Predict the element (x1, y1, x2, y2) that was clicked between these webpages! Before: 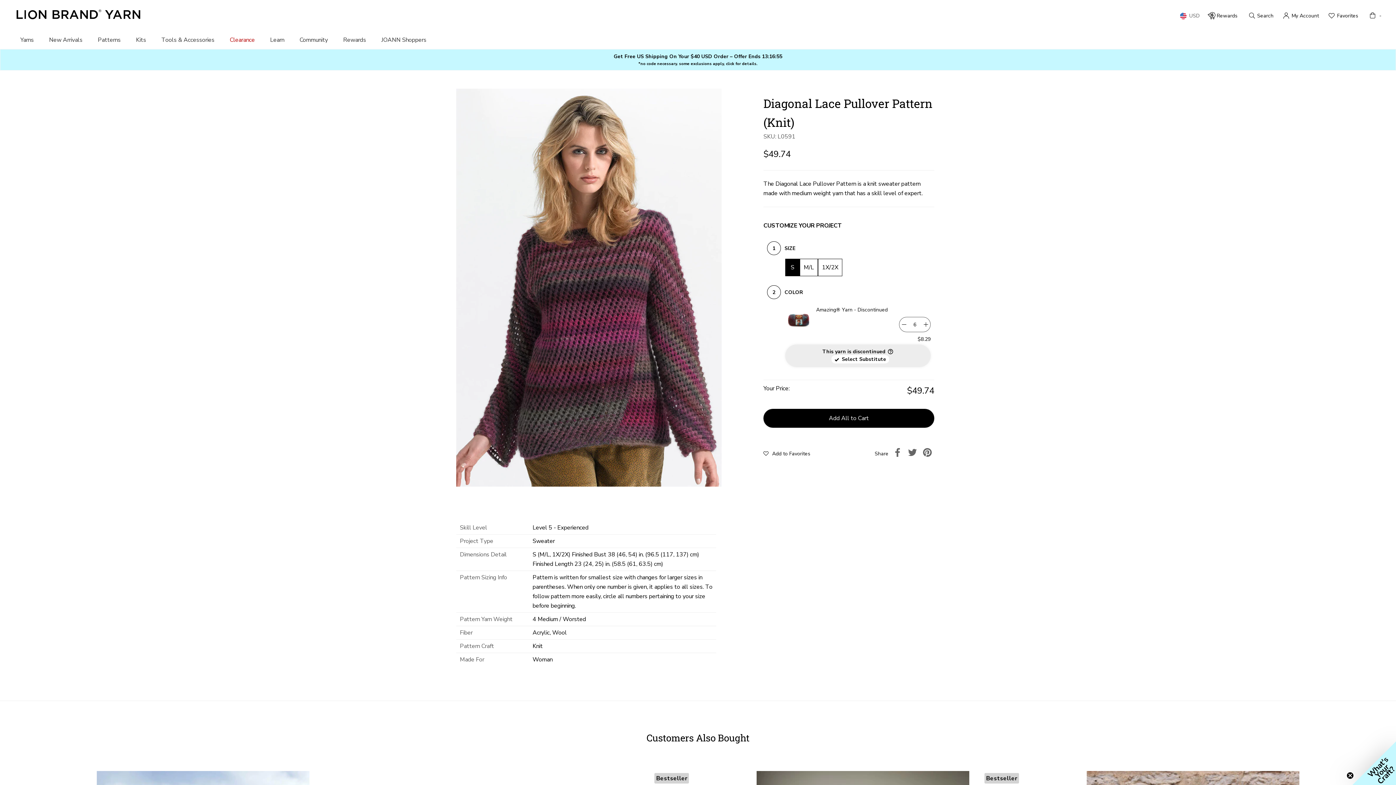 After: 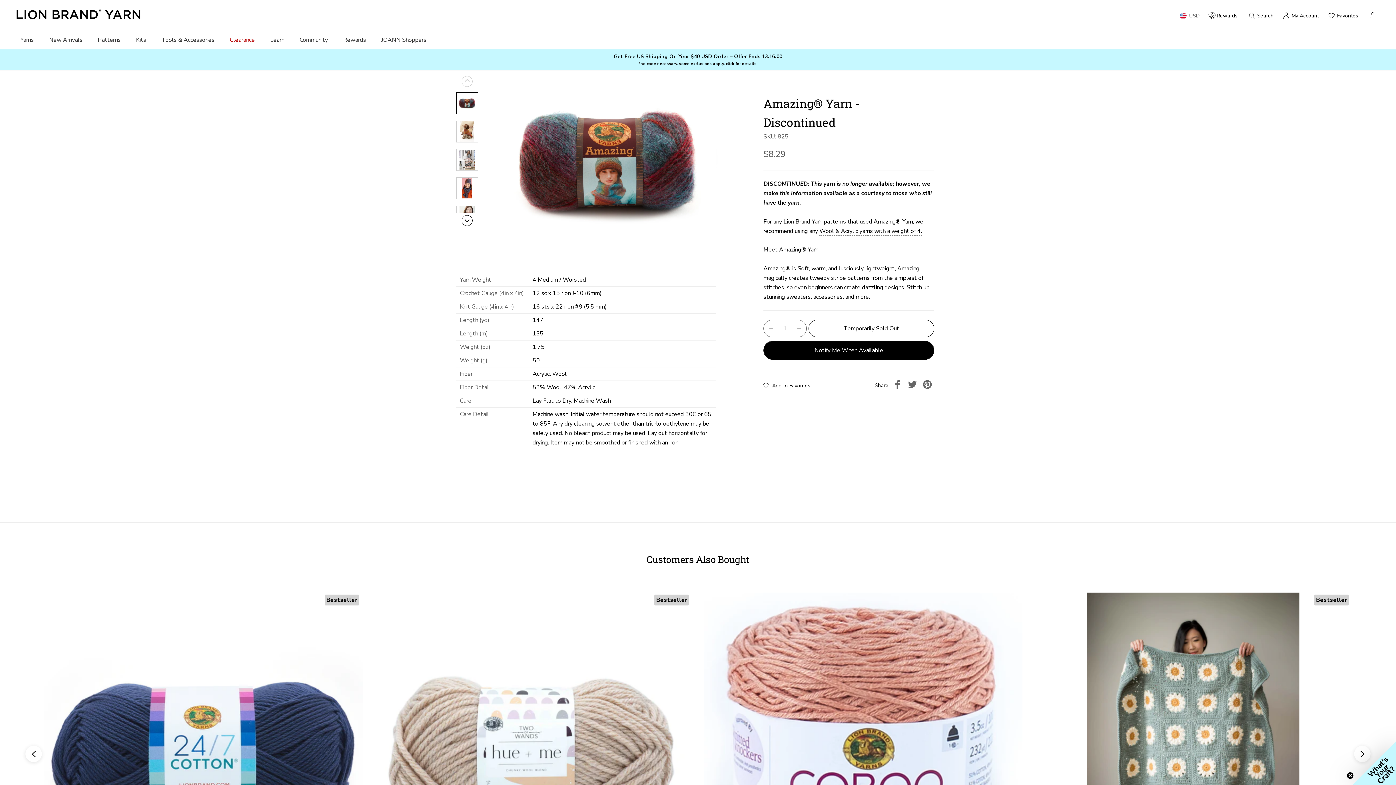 Action: bbox: (785, 306, 812, 333)